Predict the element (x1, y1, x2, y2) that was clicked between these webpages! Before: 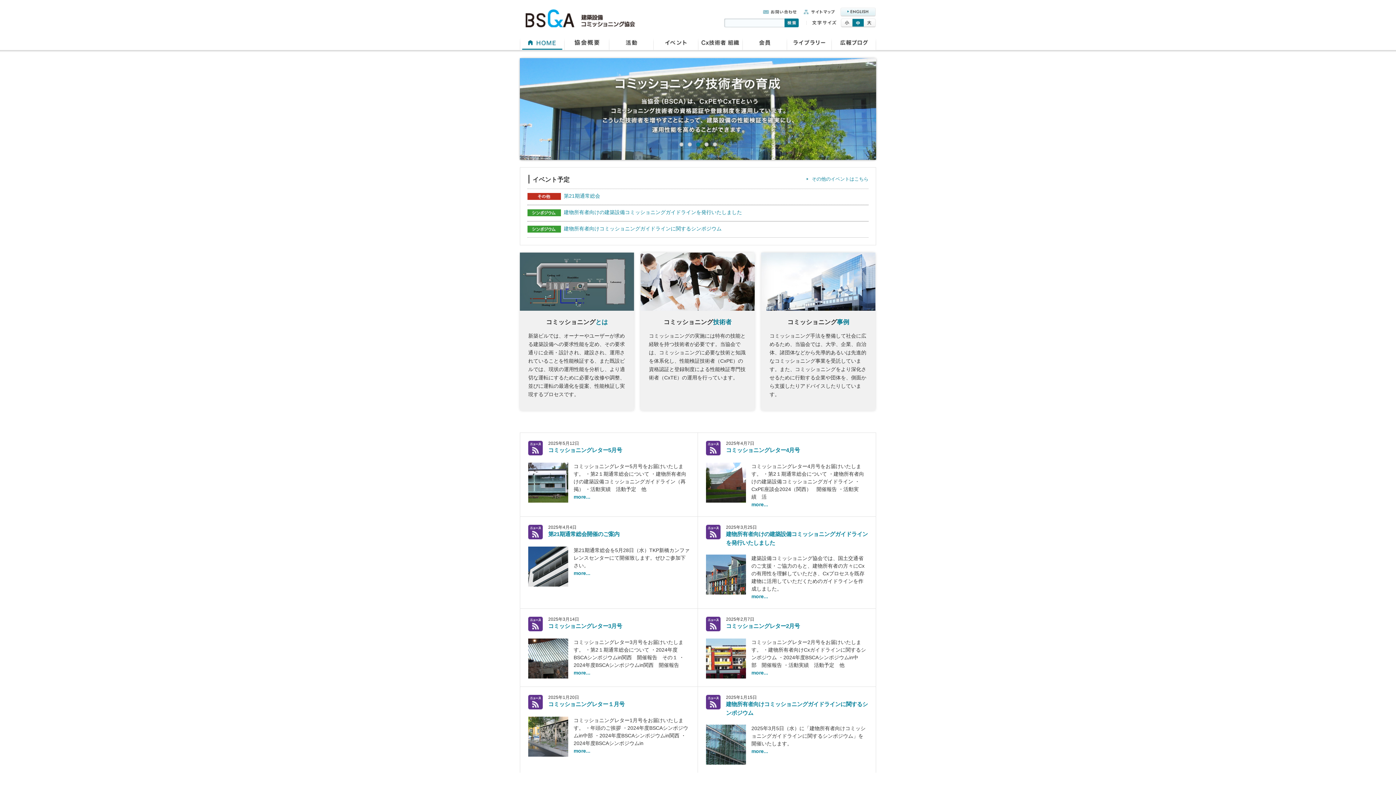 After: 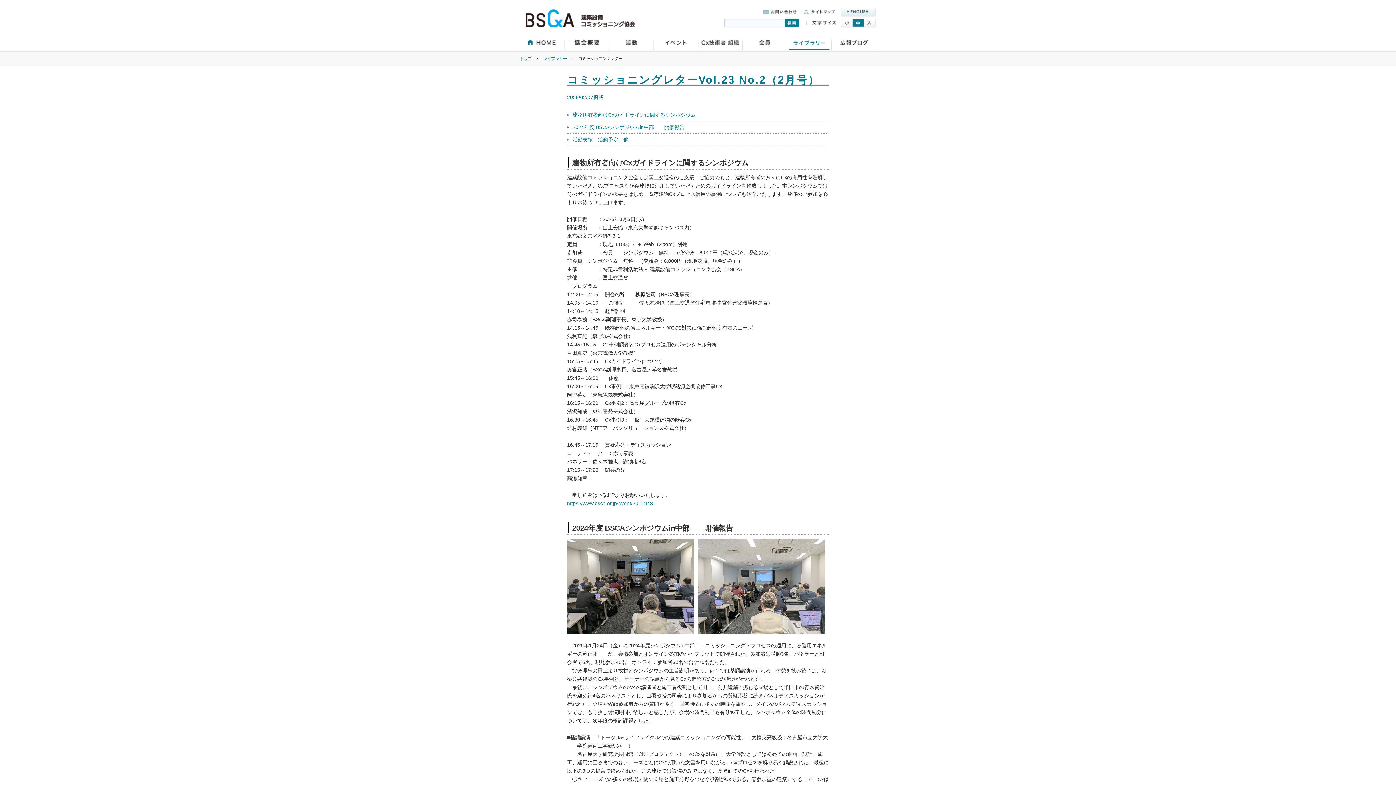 Action: label: コミッショニングレター2月号 bbox: (726, 623, 800, 629)